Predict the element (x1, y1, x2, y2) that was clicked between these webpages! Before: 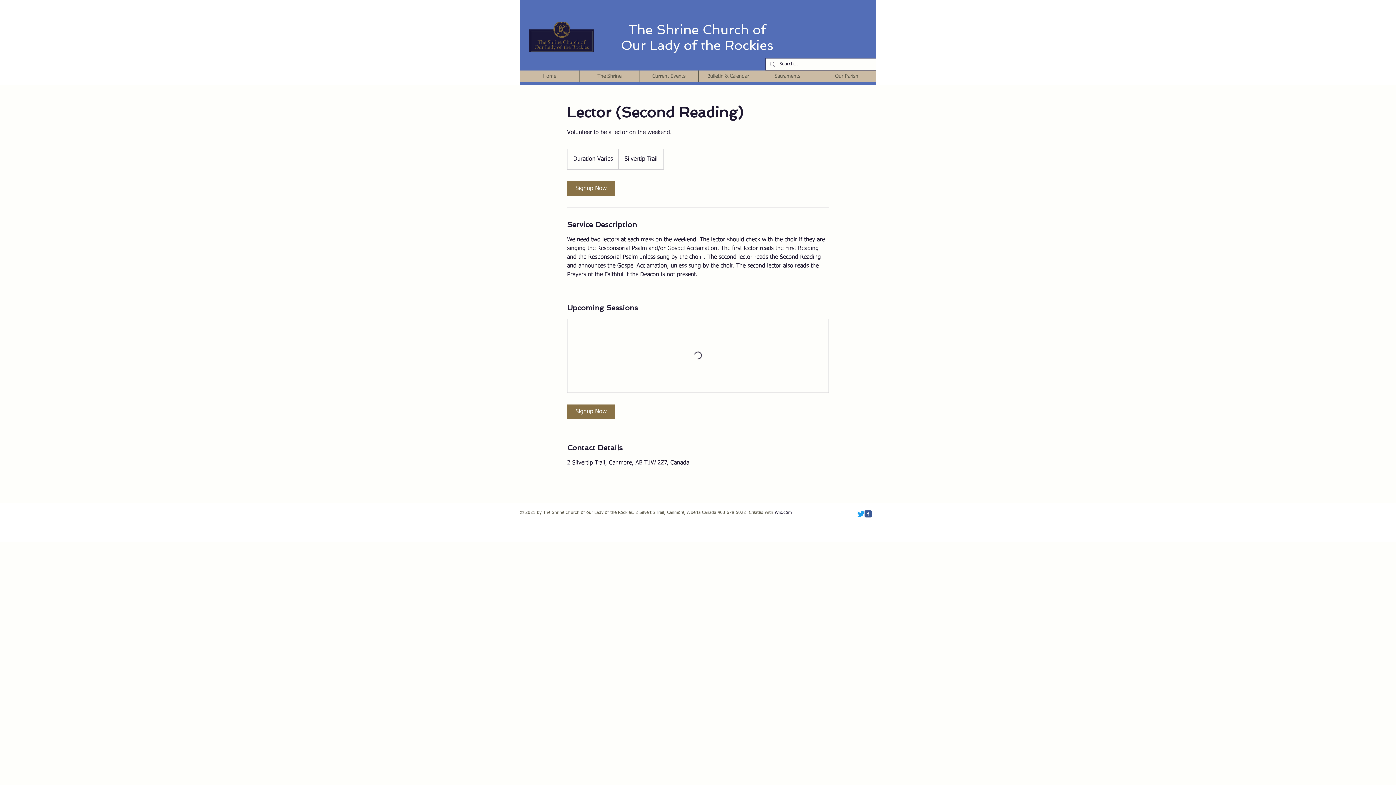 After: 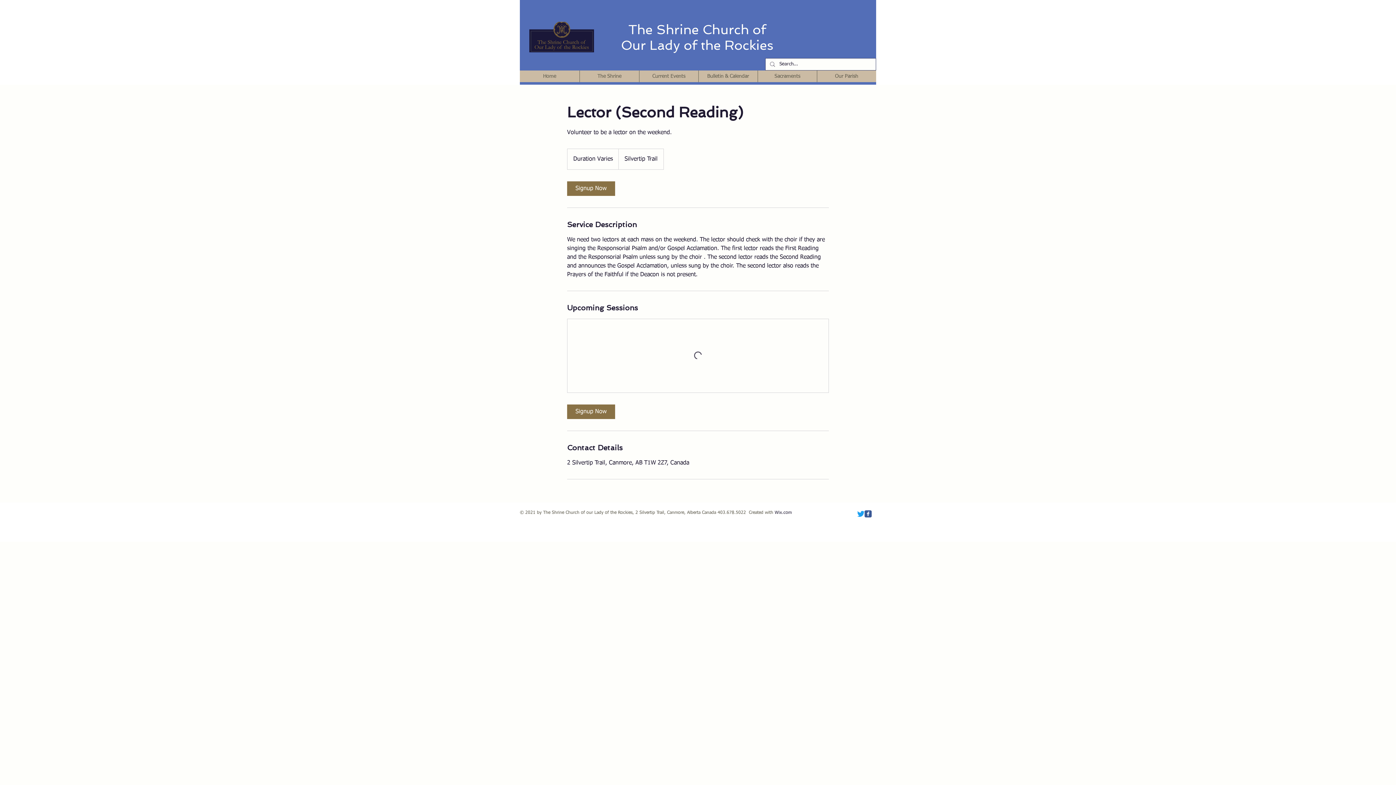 Action: bbox: (579, 70, 639, 82) label: The Shrine